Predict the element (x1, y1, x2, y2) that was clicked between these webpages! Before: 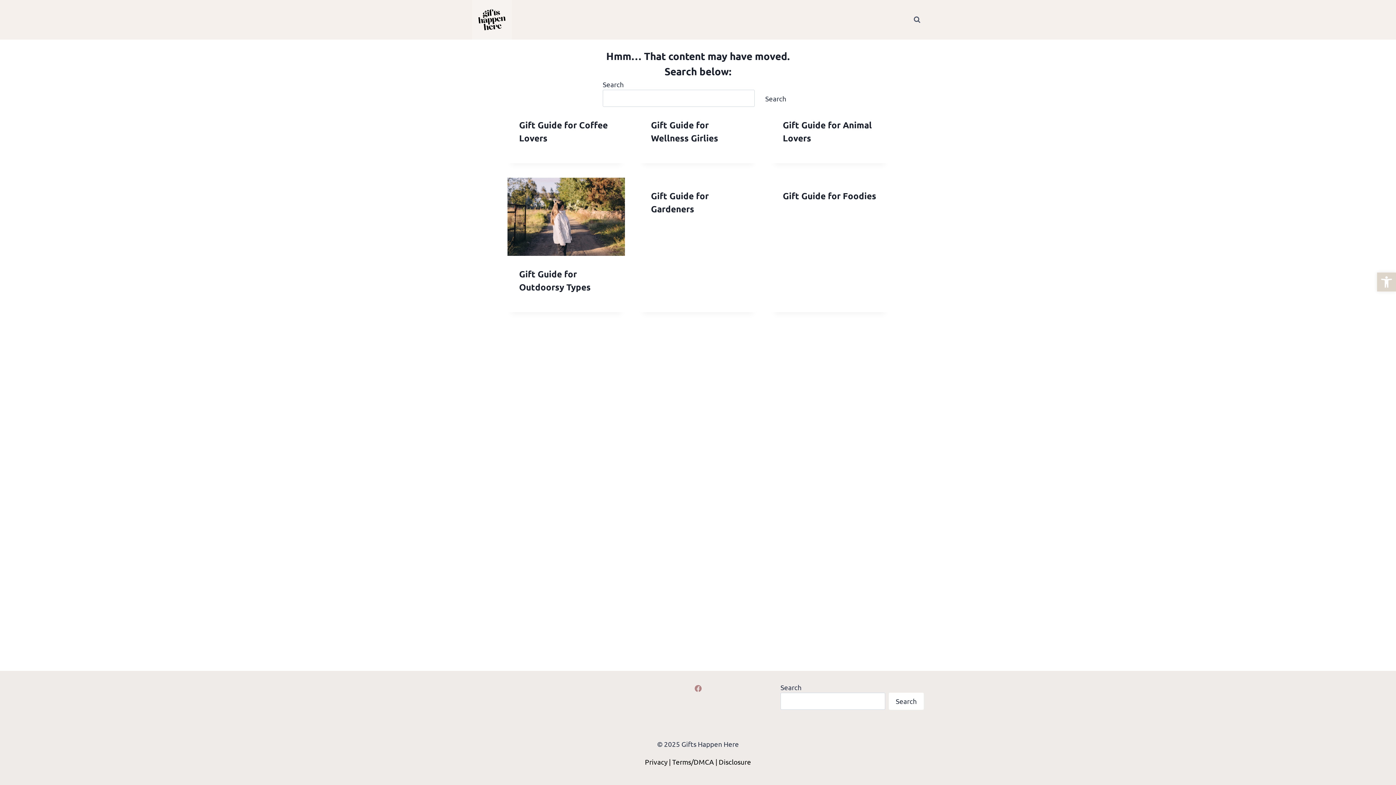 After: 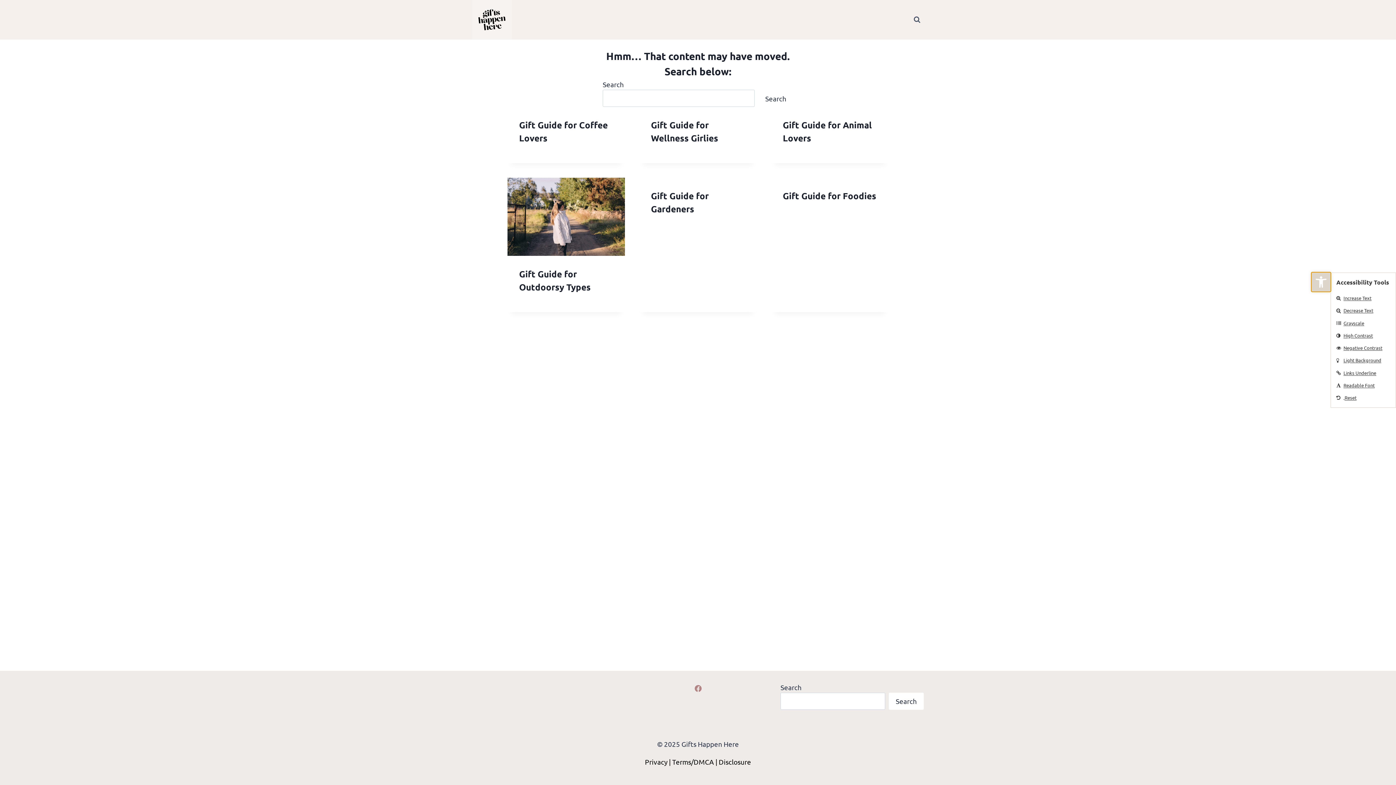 Action: label: Open toolbar bbox: (1377, 272, 1396, 291)